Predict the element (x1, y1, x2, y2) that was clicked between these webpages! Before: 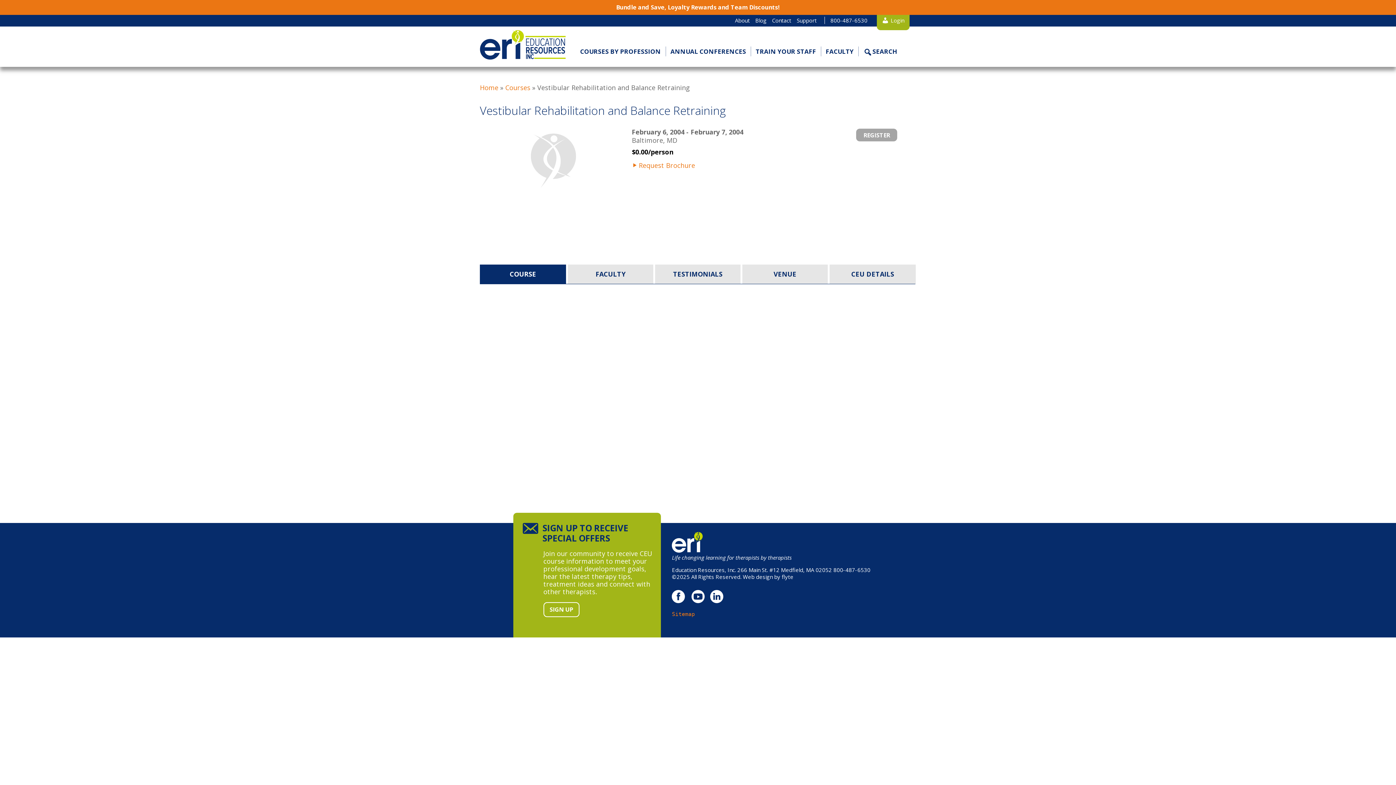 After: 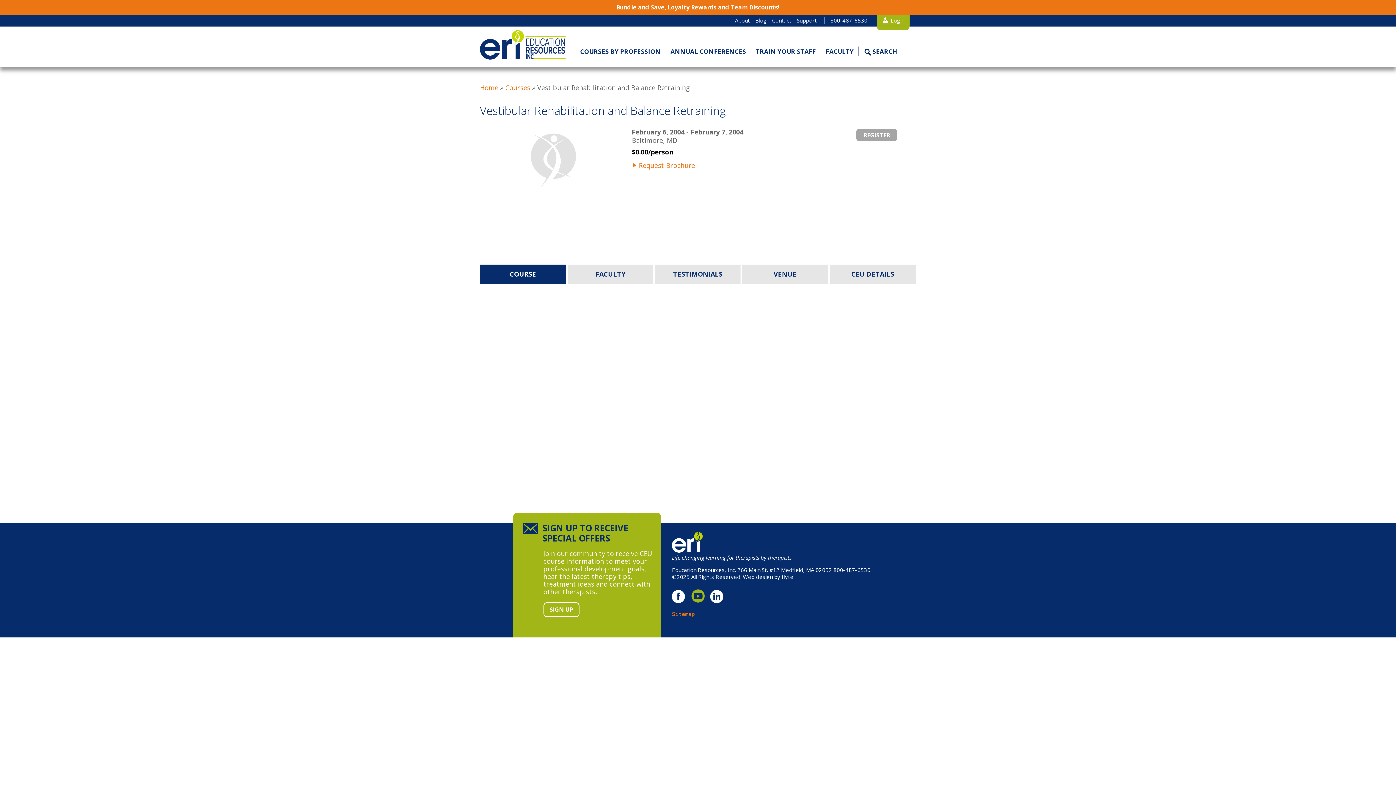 Action: label: youtube bbox: (691, 589, 705, 604)